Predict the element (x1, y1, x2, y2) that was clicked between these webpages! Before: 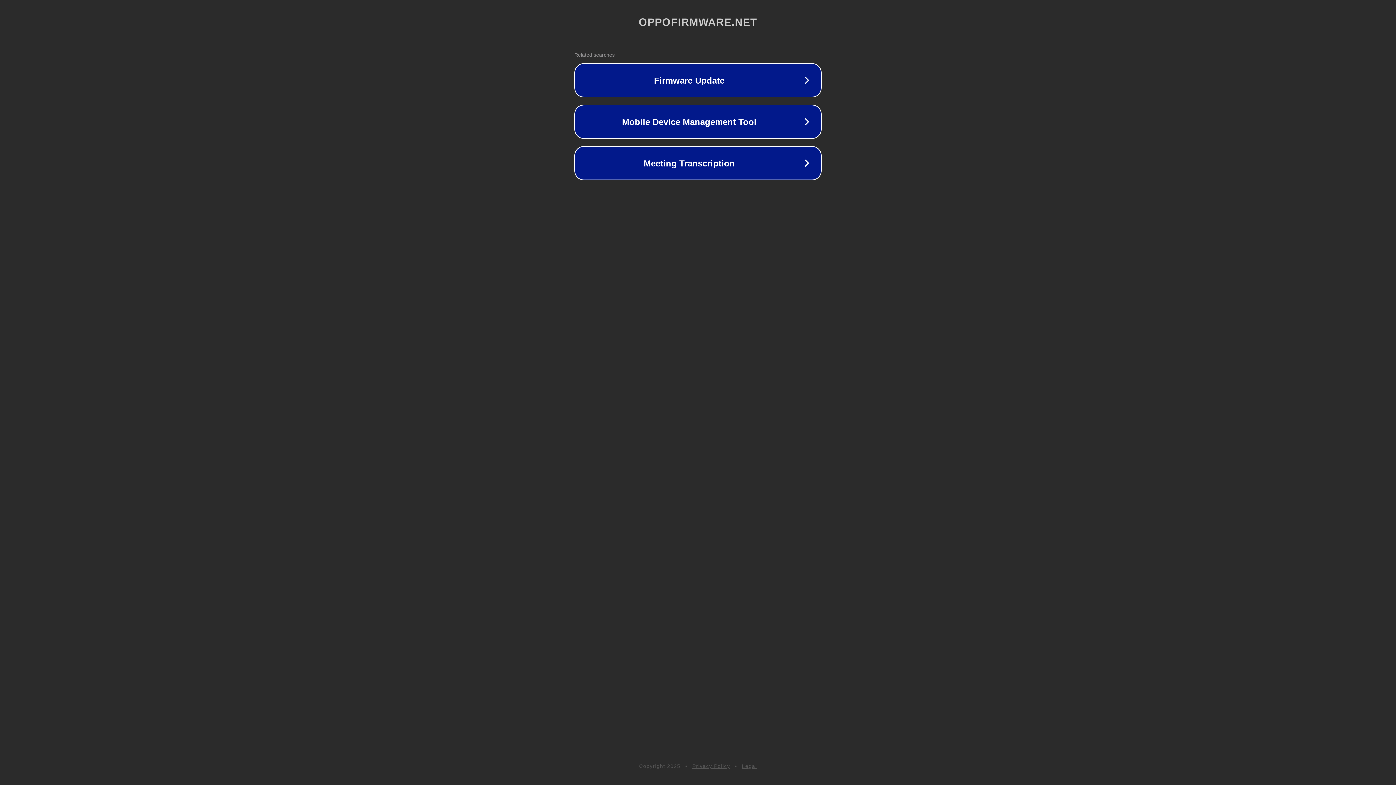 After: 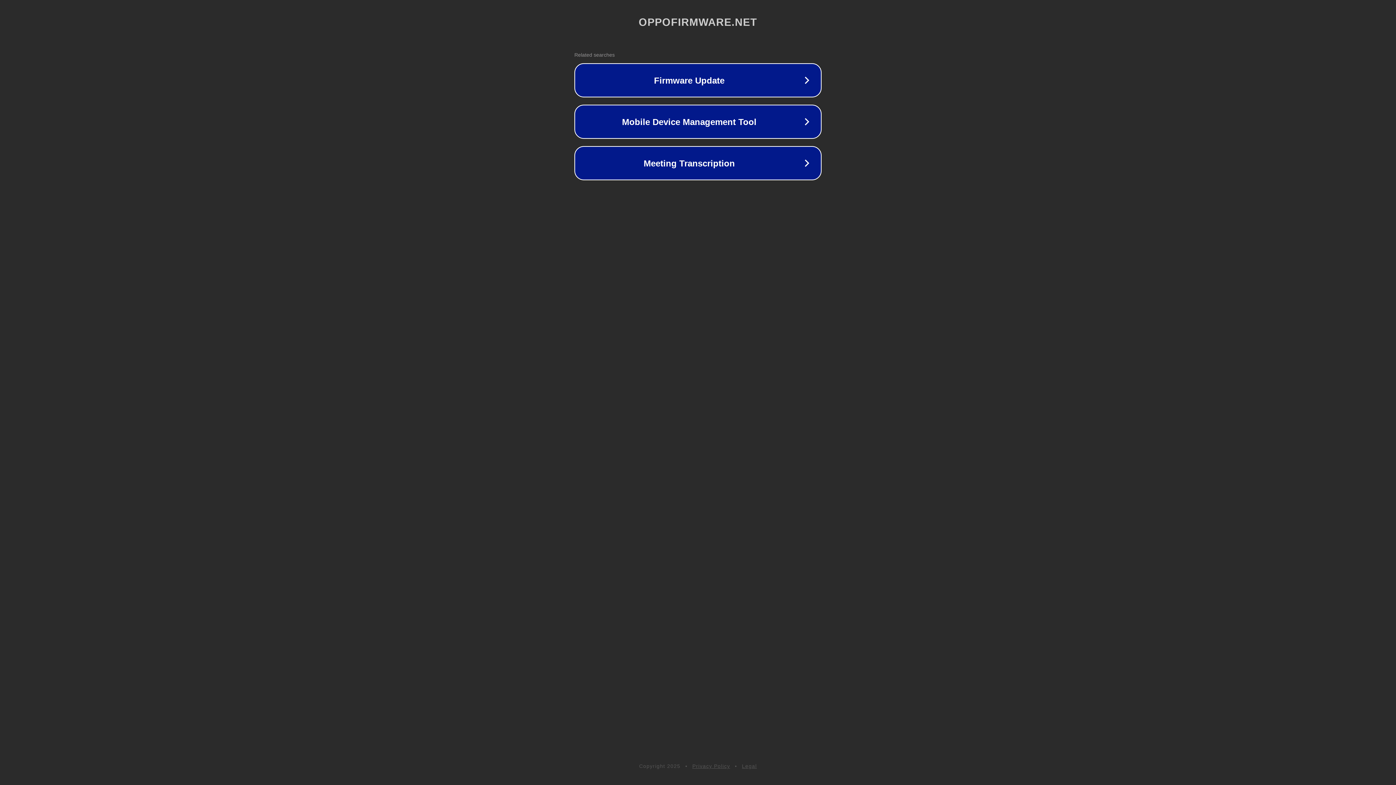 Action: label: Privacy Policy bbox: (692, 763, 730, 769)